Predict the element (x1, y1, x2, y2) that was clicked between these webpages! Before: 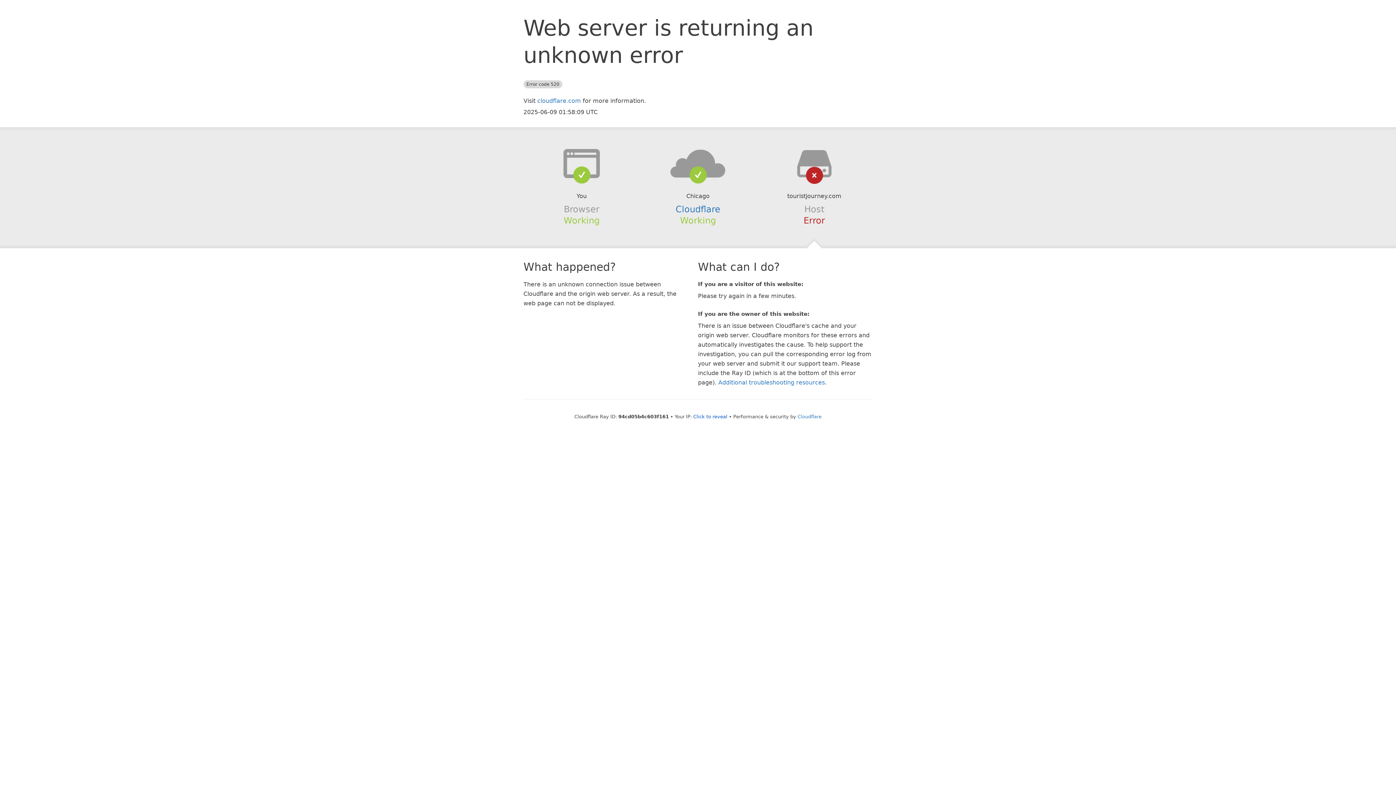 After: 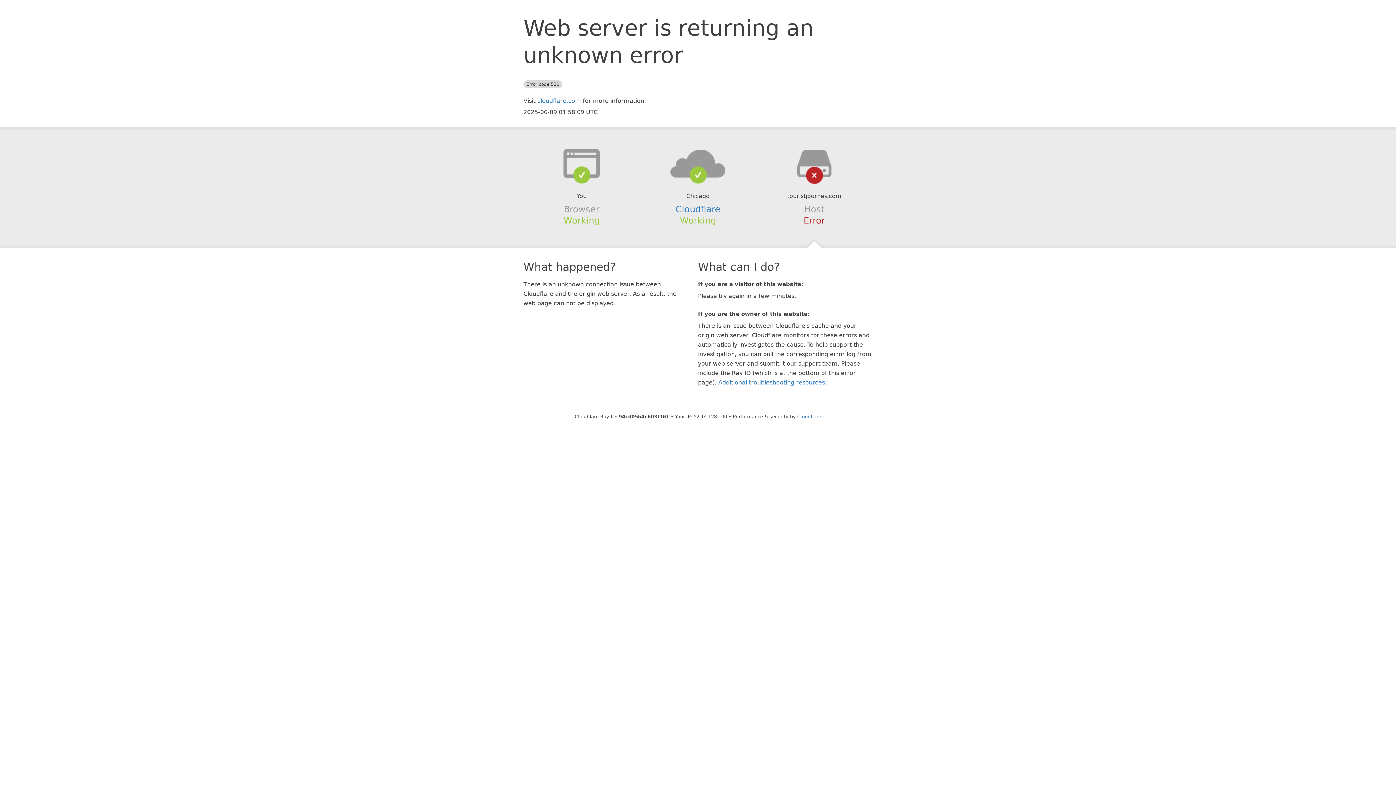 Action: bbox: (693, 414, 727, 419) label: Click to reveal